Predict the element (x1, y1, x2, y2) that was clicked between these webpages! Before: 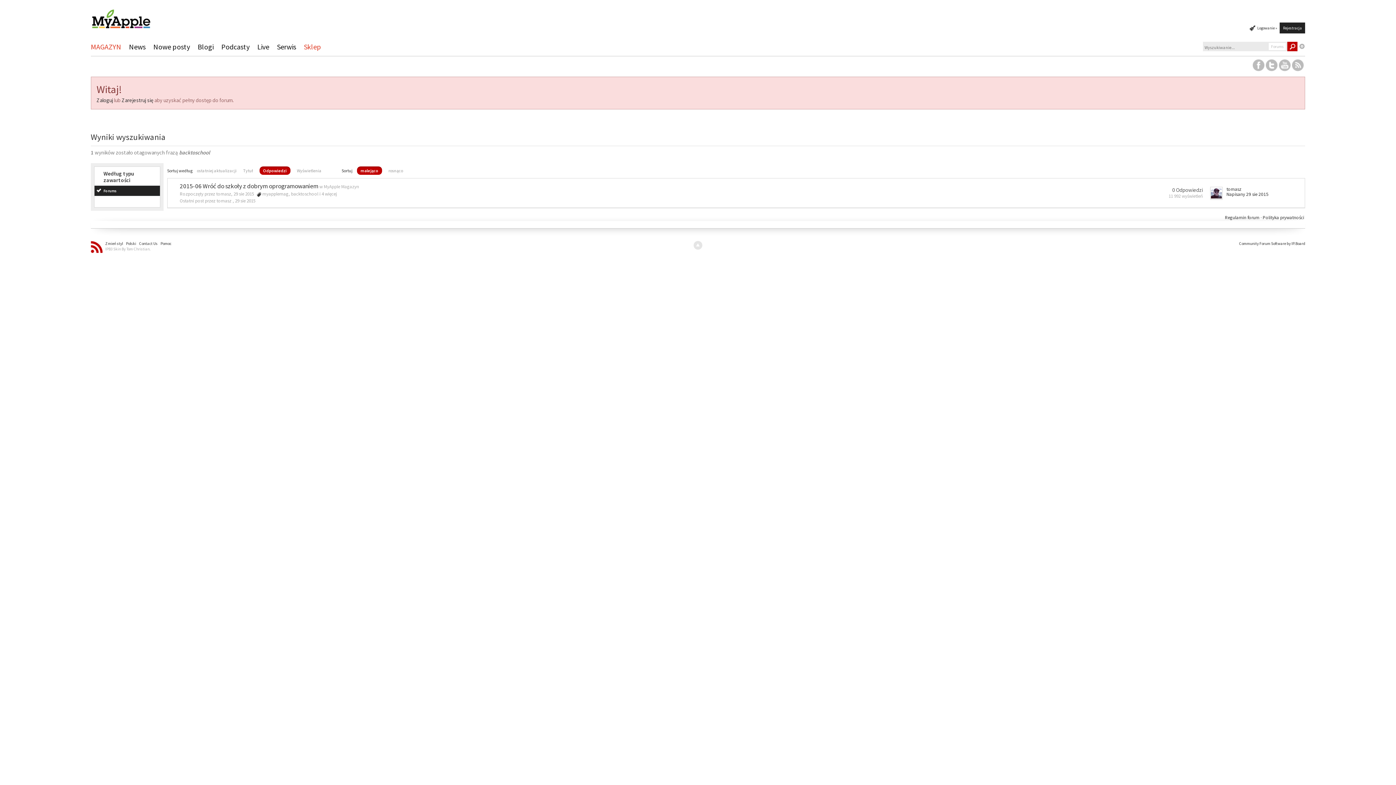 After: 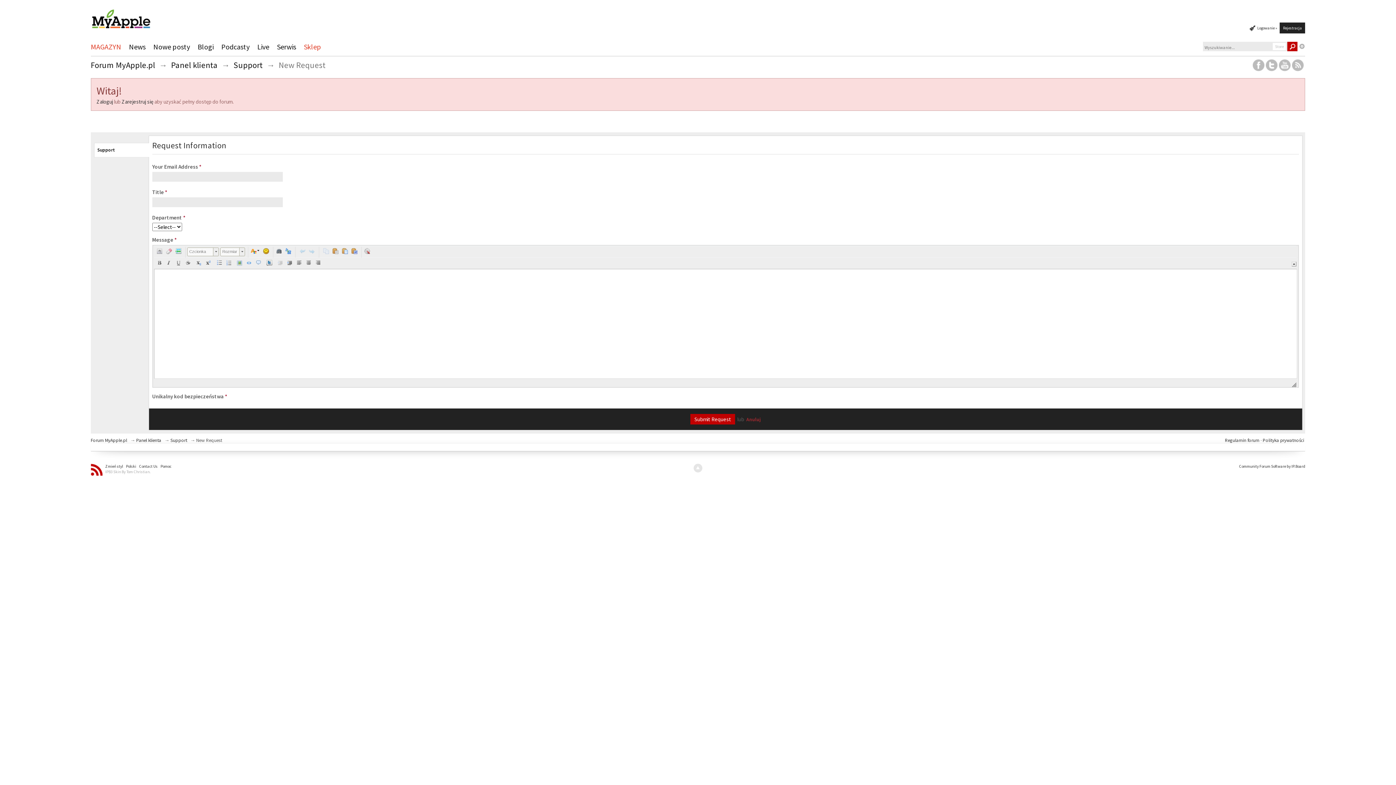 Action: label: Contact Us bbox: (138, 239, 158, 247)